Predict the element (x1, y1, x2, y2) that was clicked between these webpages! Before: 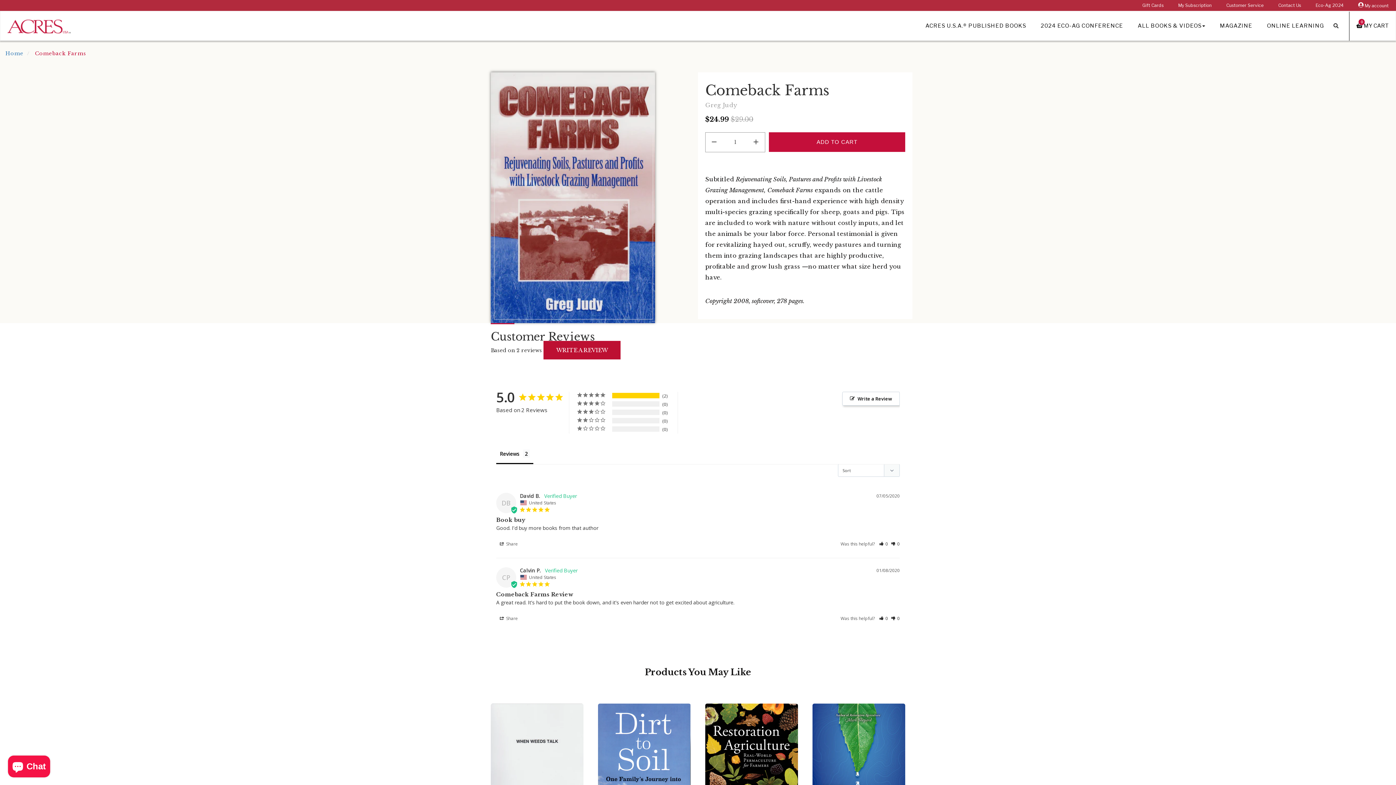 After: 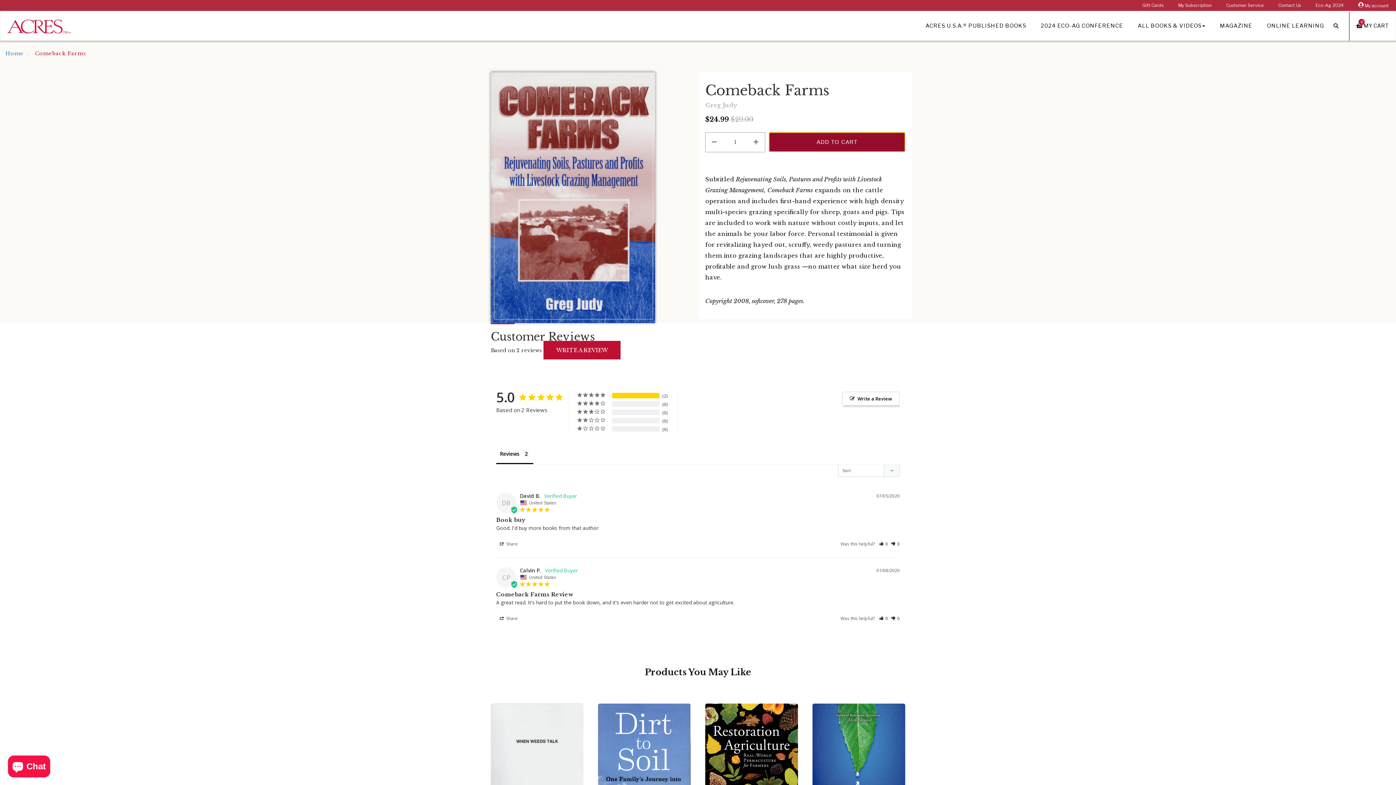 Action: label: ADD TO CART bbox: (769, 132, 905, 152)